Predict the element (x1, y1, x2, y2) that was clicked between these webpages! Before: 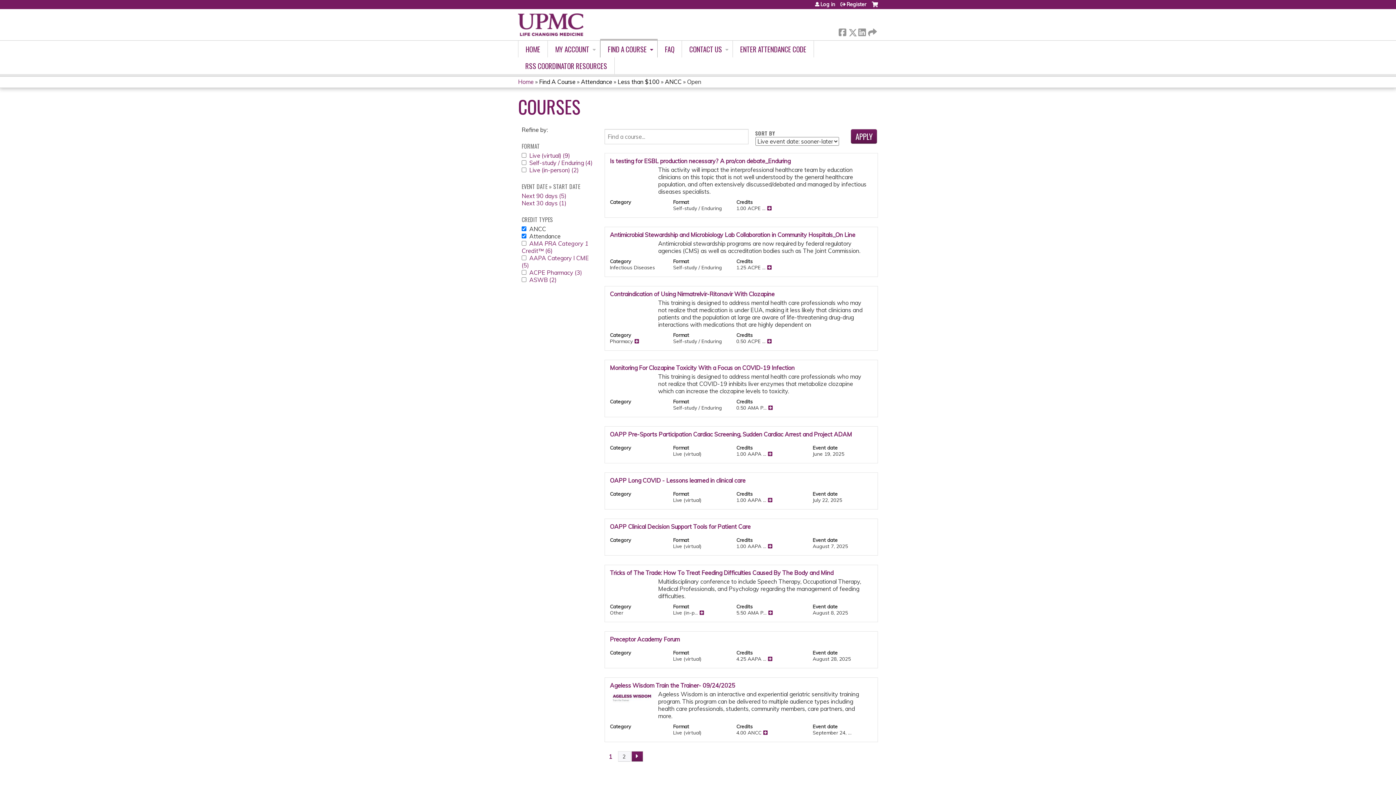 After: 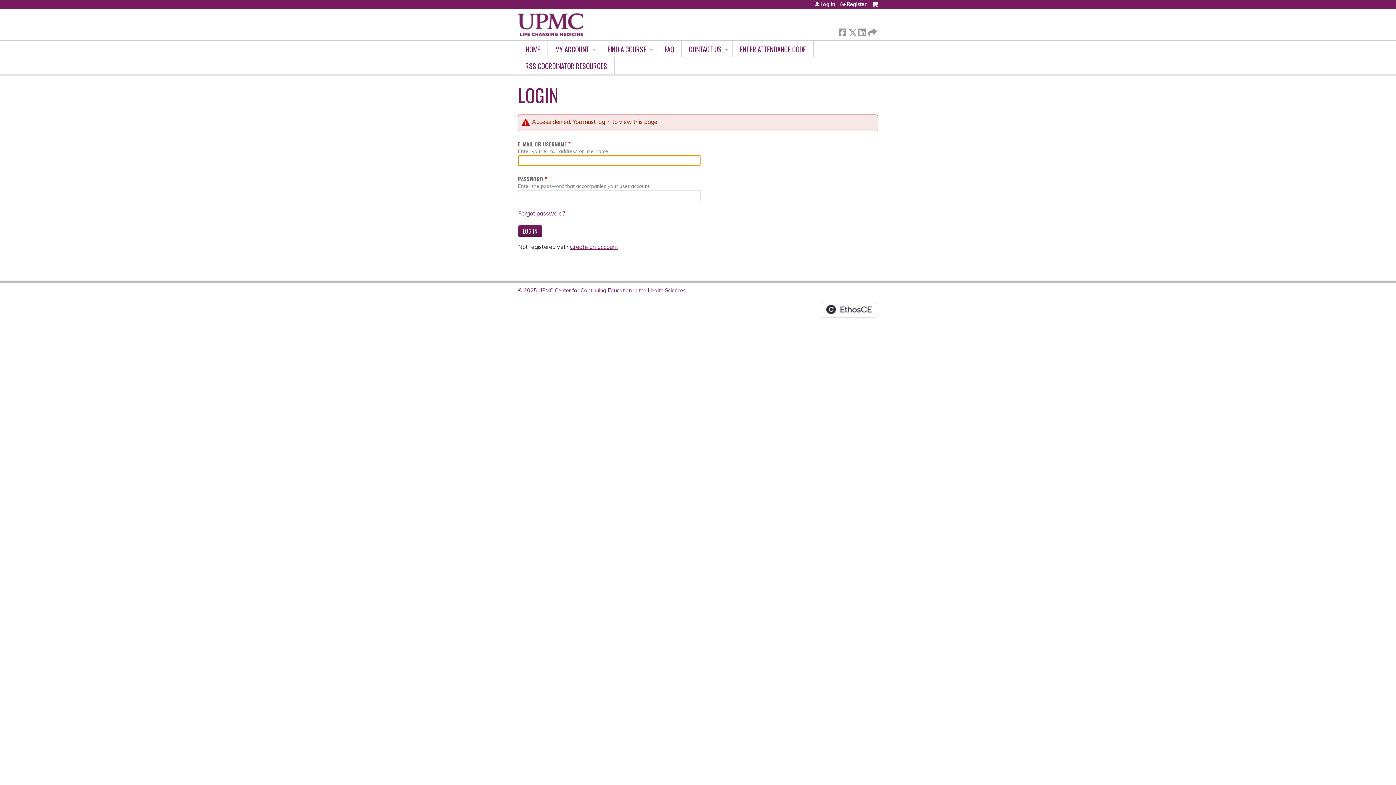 Action: label: ENTER ATTENDANCE CODE bbox: (733, 40, 814, 57)